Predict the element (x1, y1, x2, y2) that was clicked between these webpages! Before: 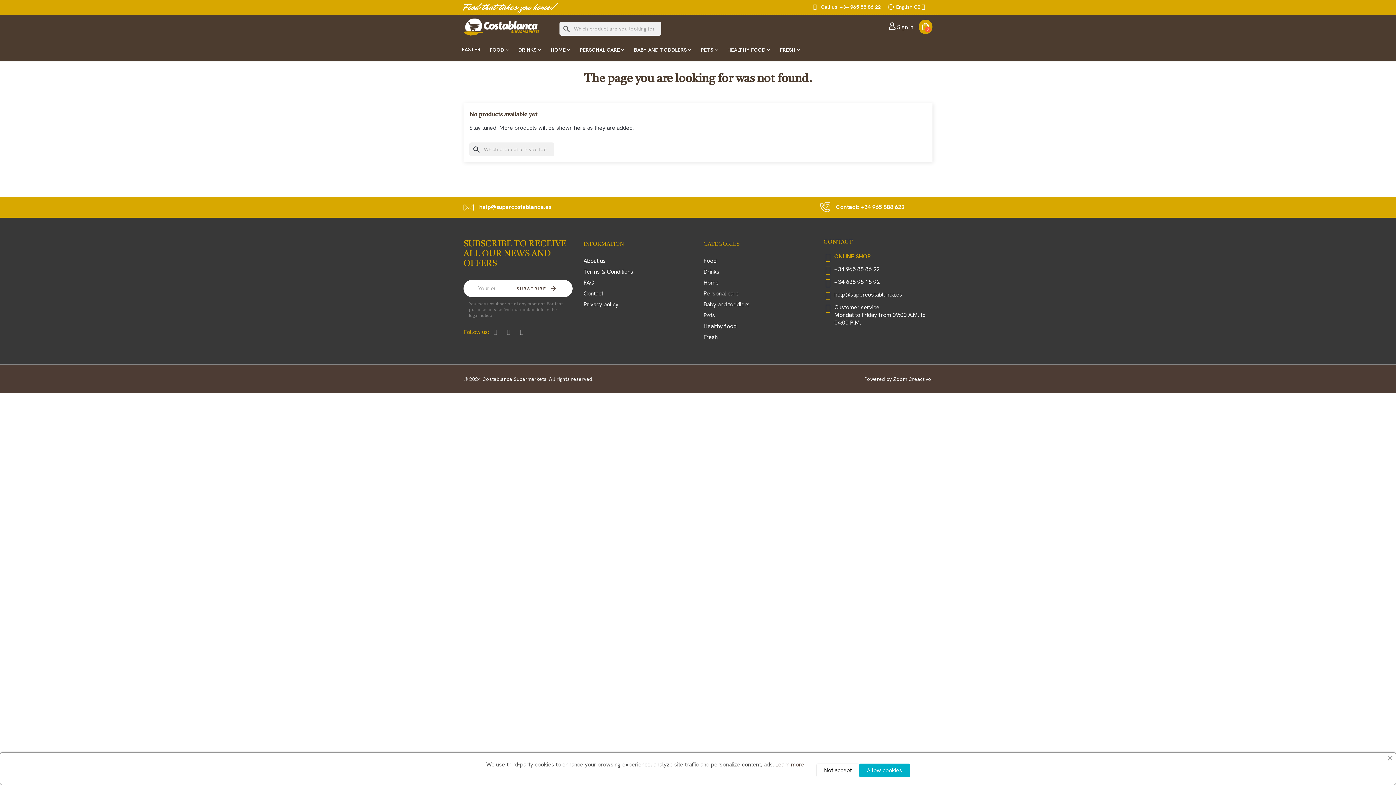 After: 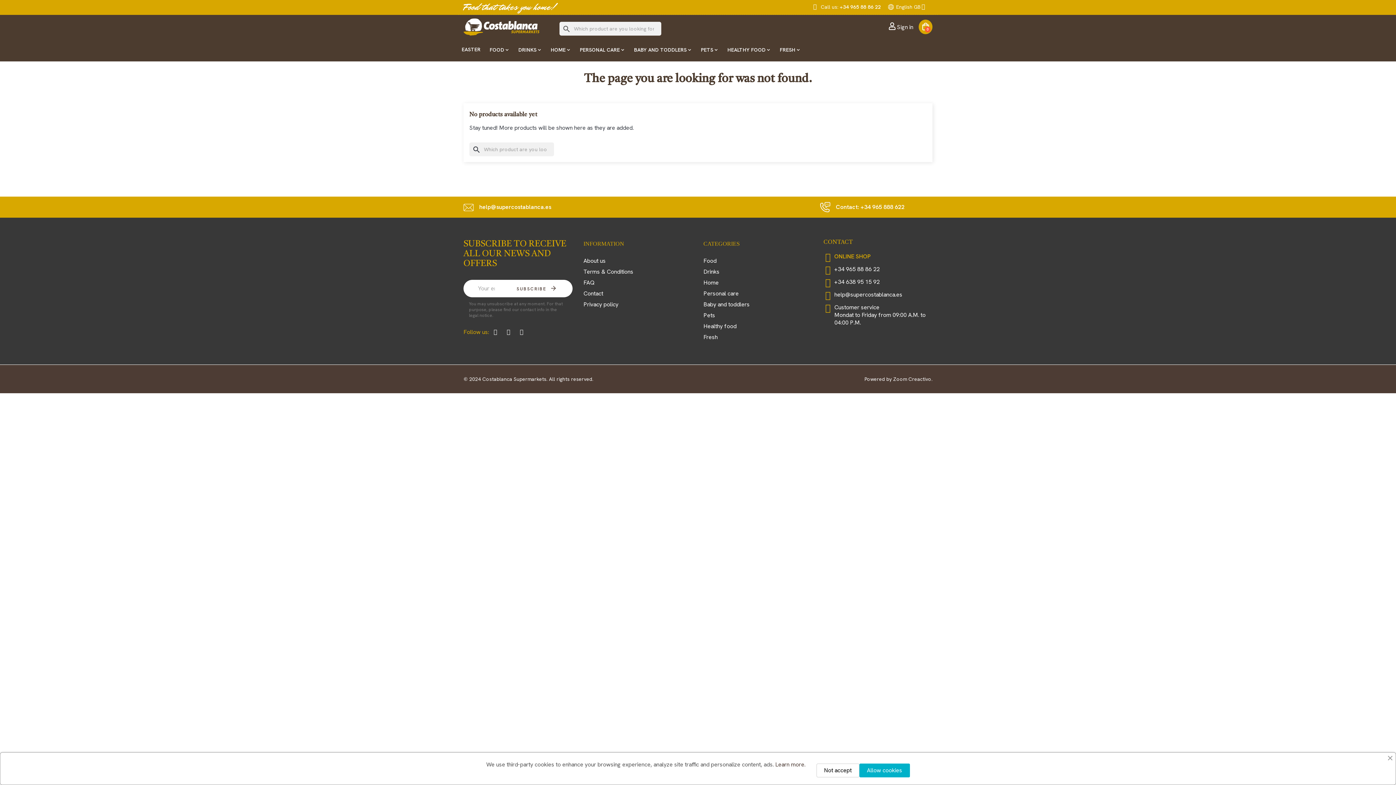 Action: label: Customer service bbox: (834, 303, 879, 311)